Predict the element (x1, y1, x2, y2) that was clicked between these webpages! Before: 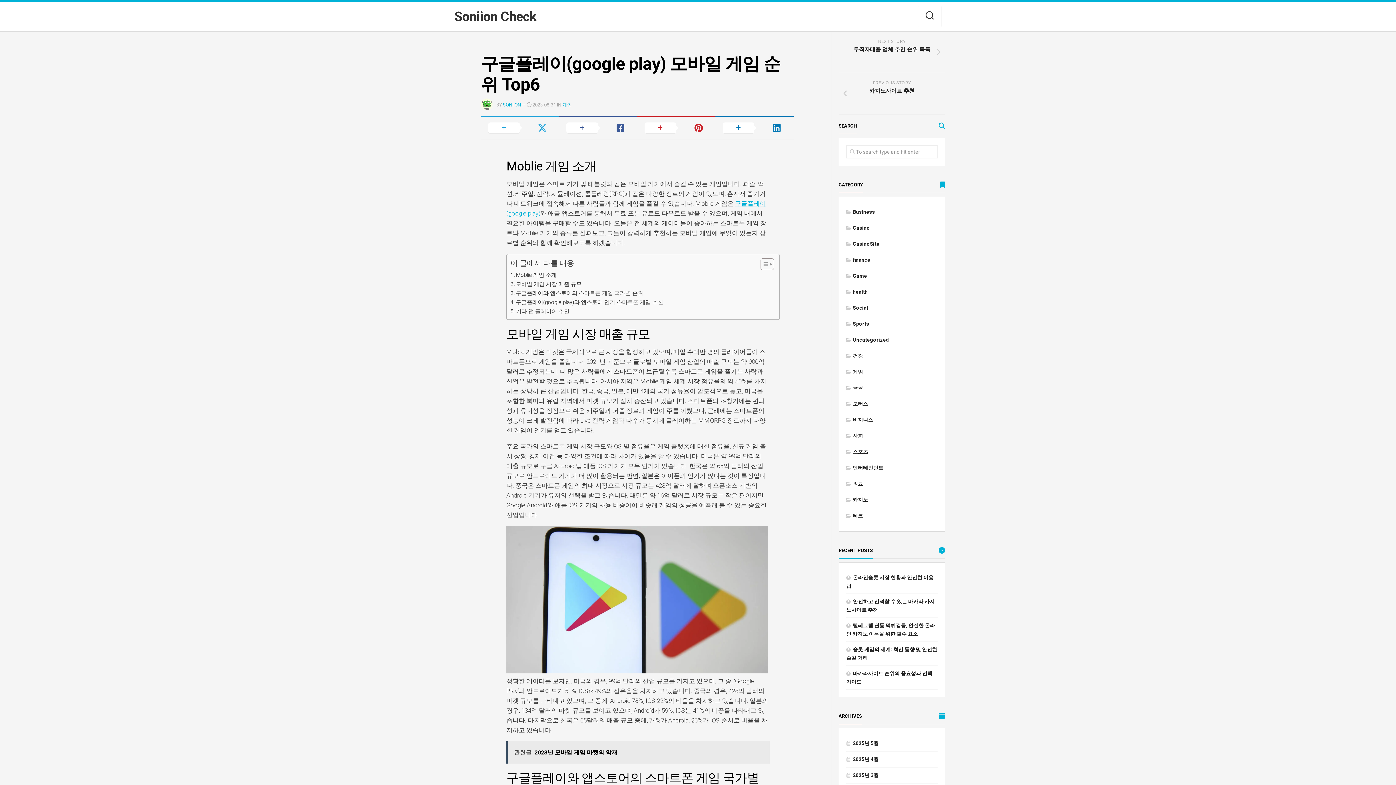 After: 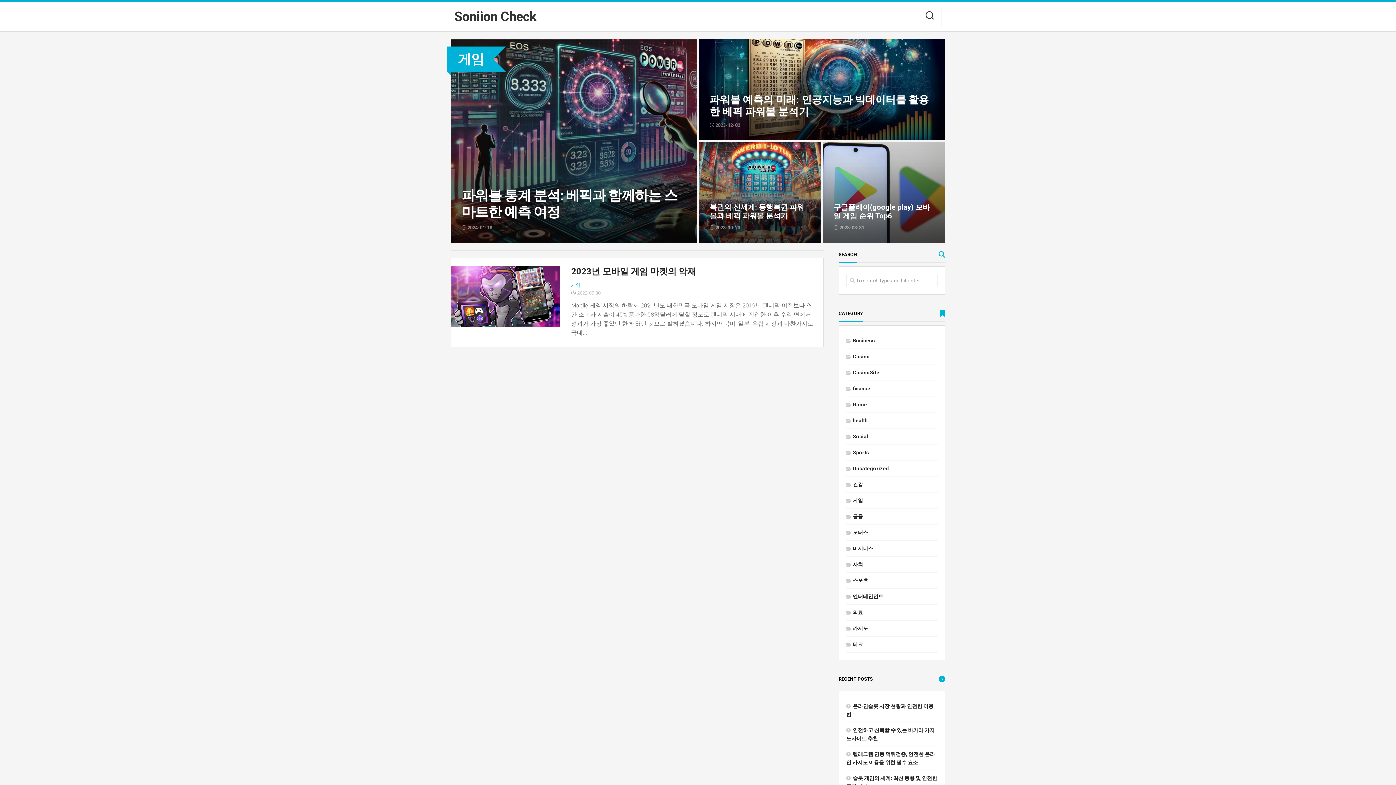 Action: bbox: (846, 369, 863, 374) label: 게임